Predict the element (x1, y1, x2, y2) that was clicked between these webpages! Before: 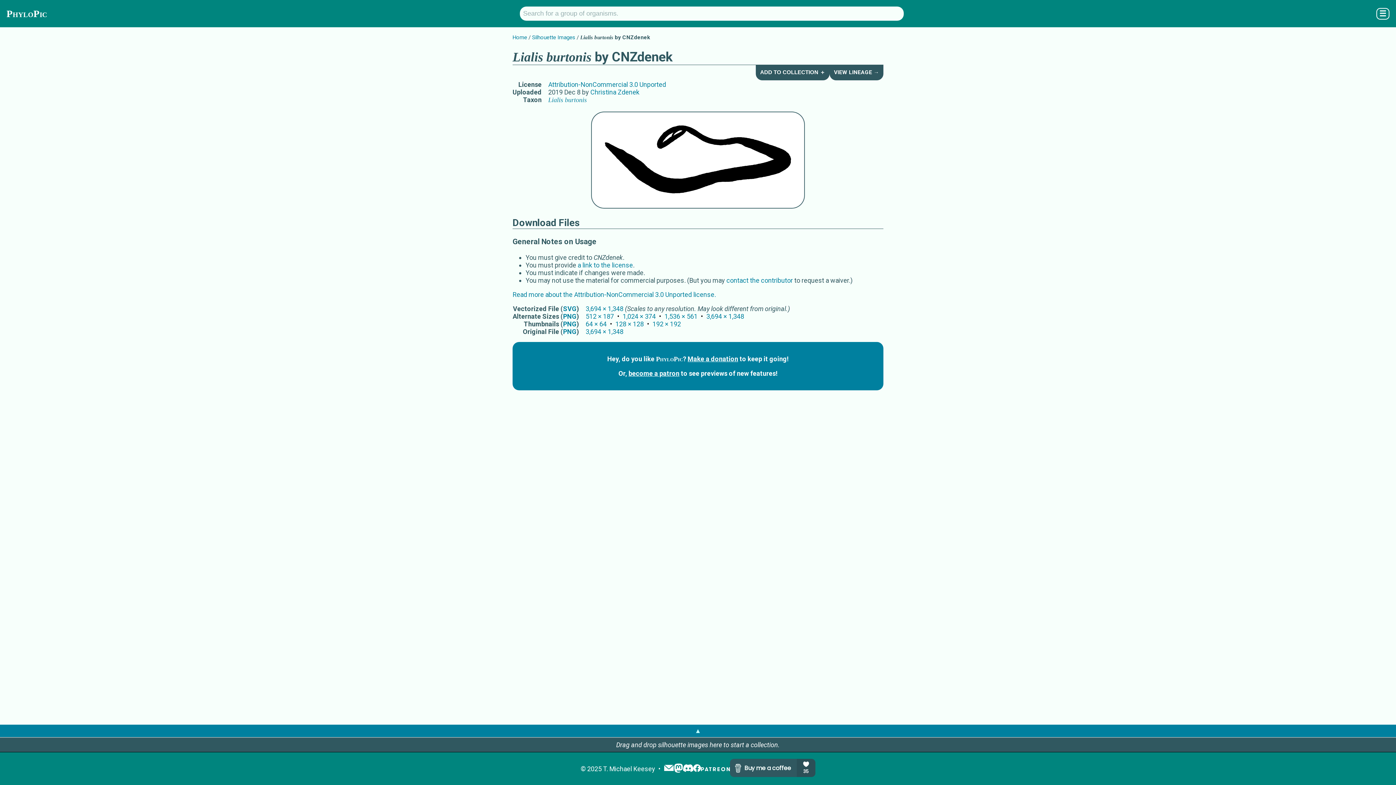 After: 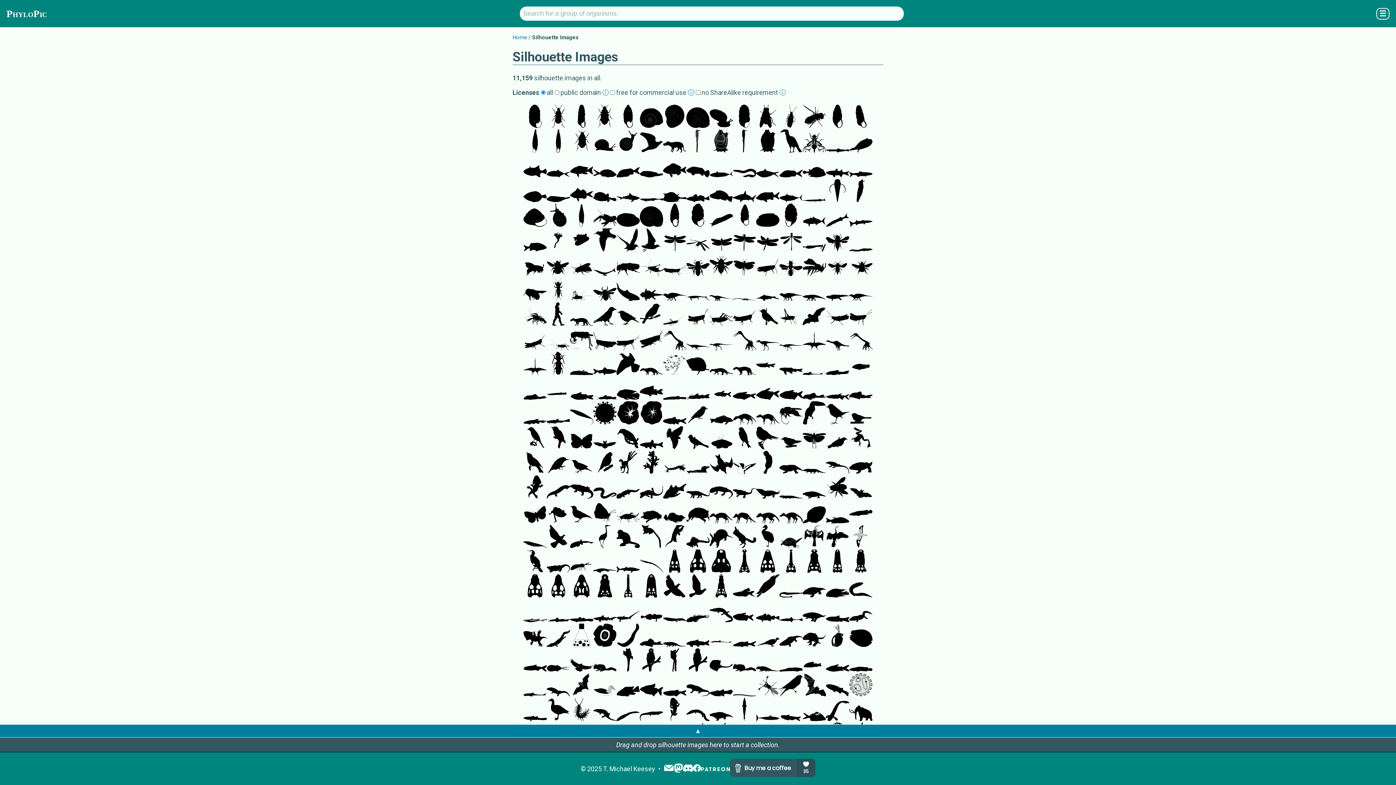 Action: bbox: (532, 34, 575, 40) label: Silhouette Images